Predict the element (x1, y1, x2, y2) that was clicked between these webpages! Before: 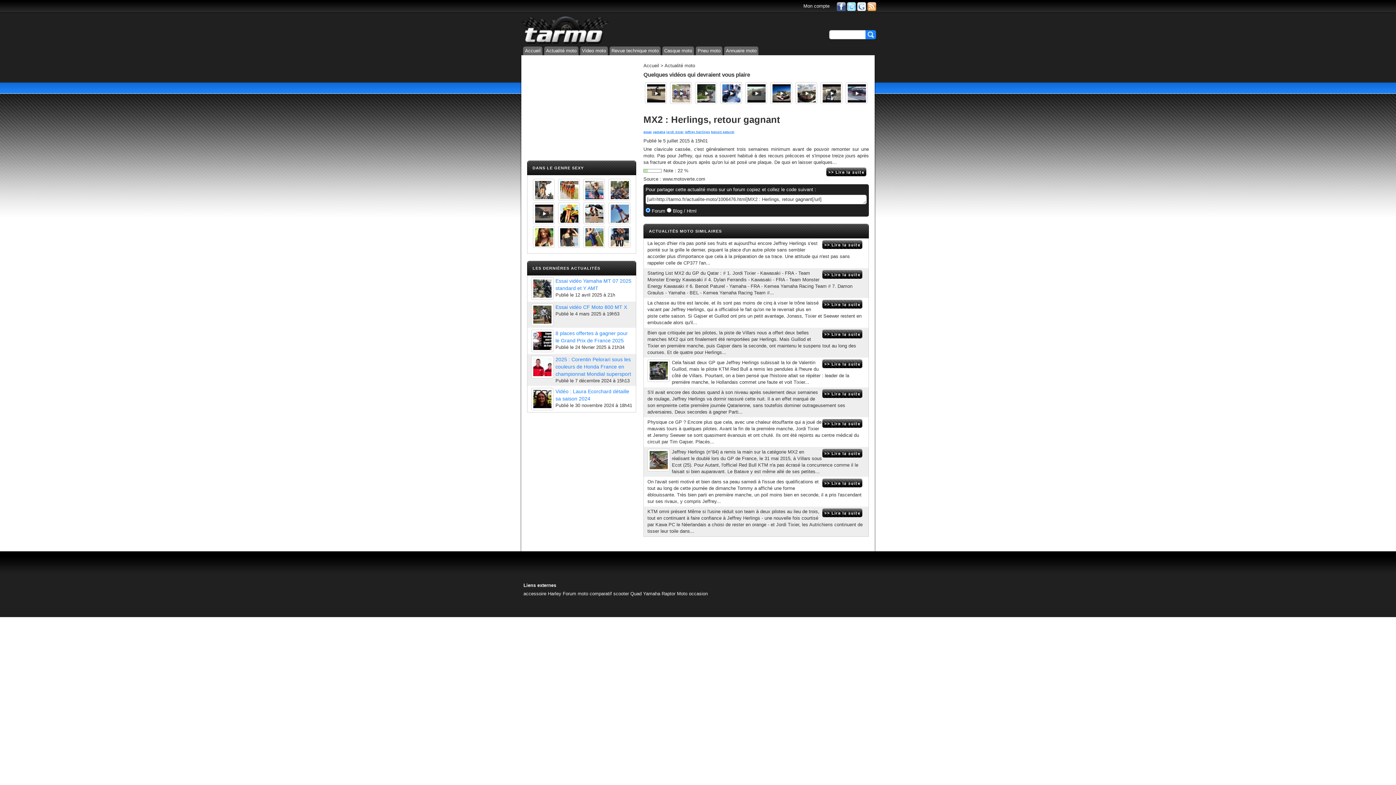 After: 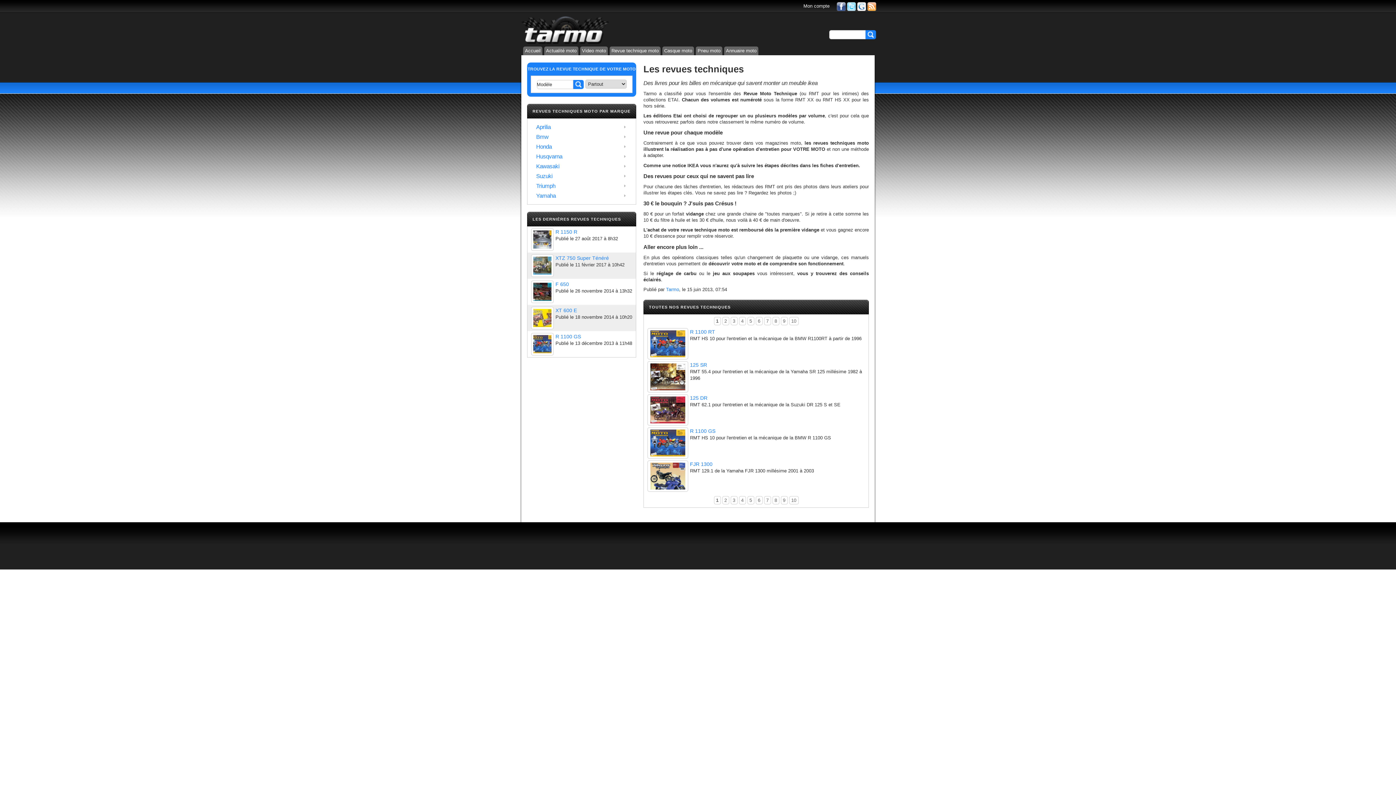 Action: label: Revue technique moto bbox: (609, 46, 660, 55)